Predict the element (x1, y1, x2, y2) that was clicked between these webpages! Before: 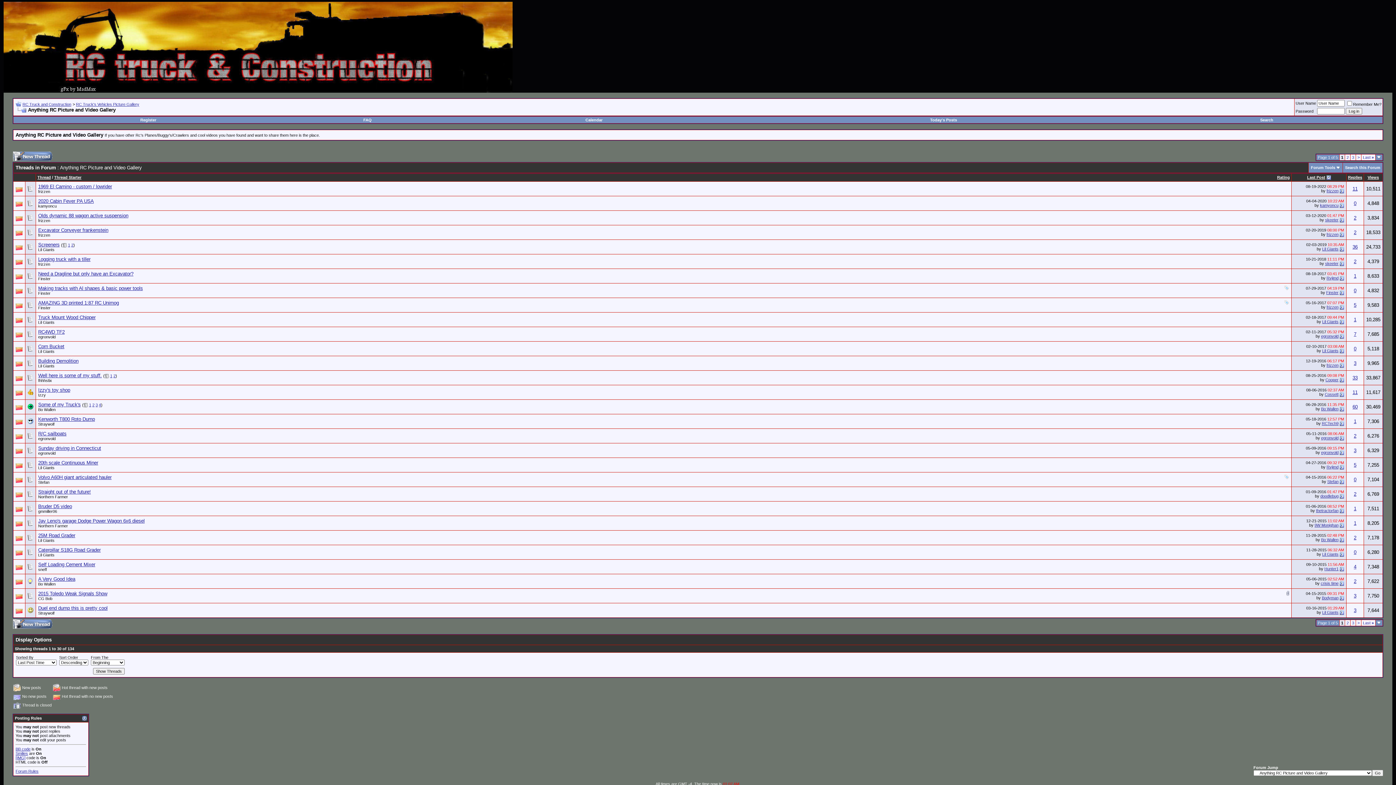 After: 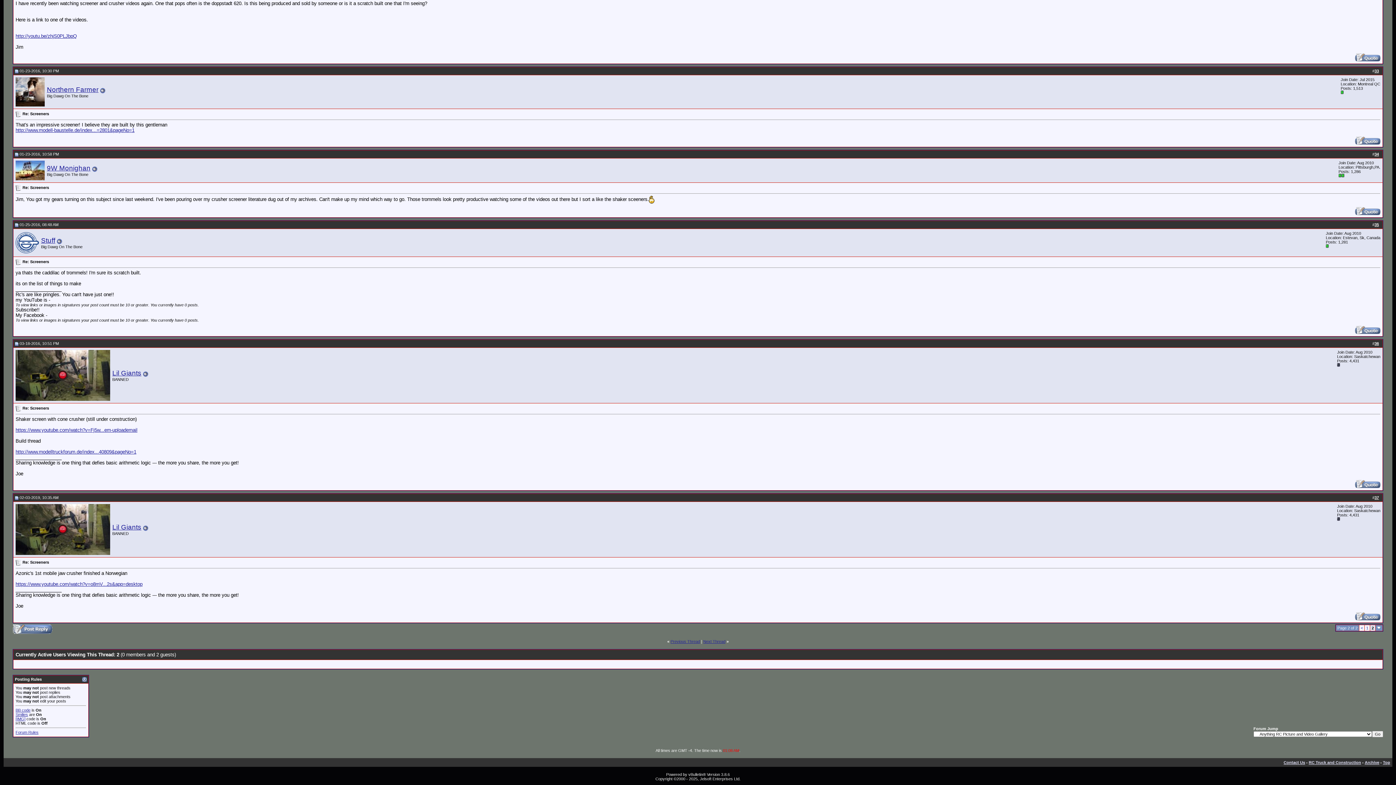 Action: bbox: (1340, 246, 1344, 251)